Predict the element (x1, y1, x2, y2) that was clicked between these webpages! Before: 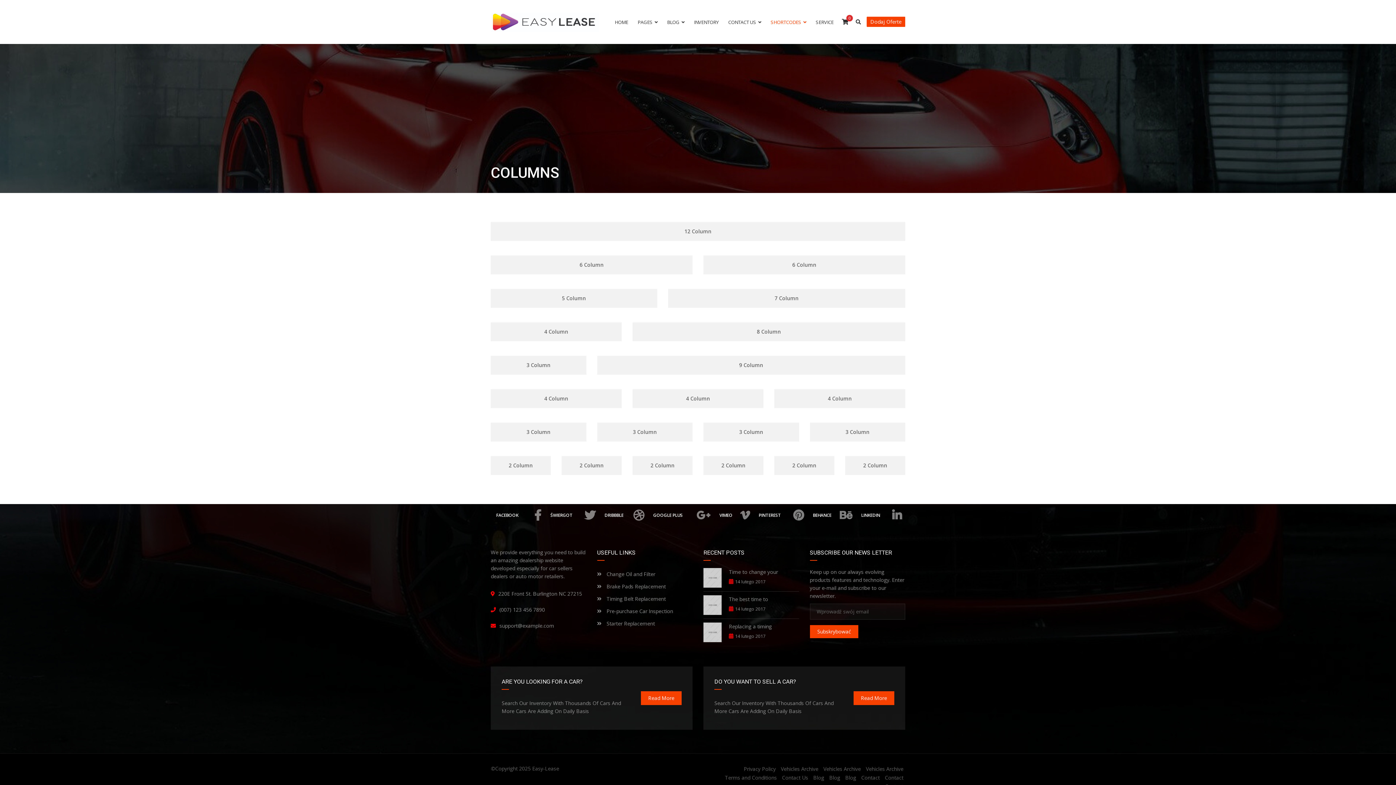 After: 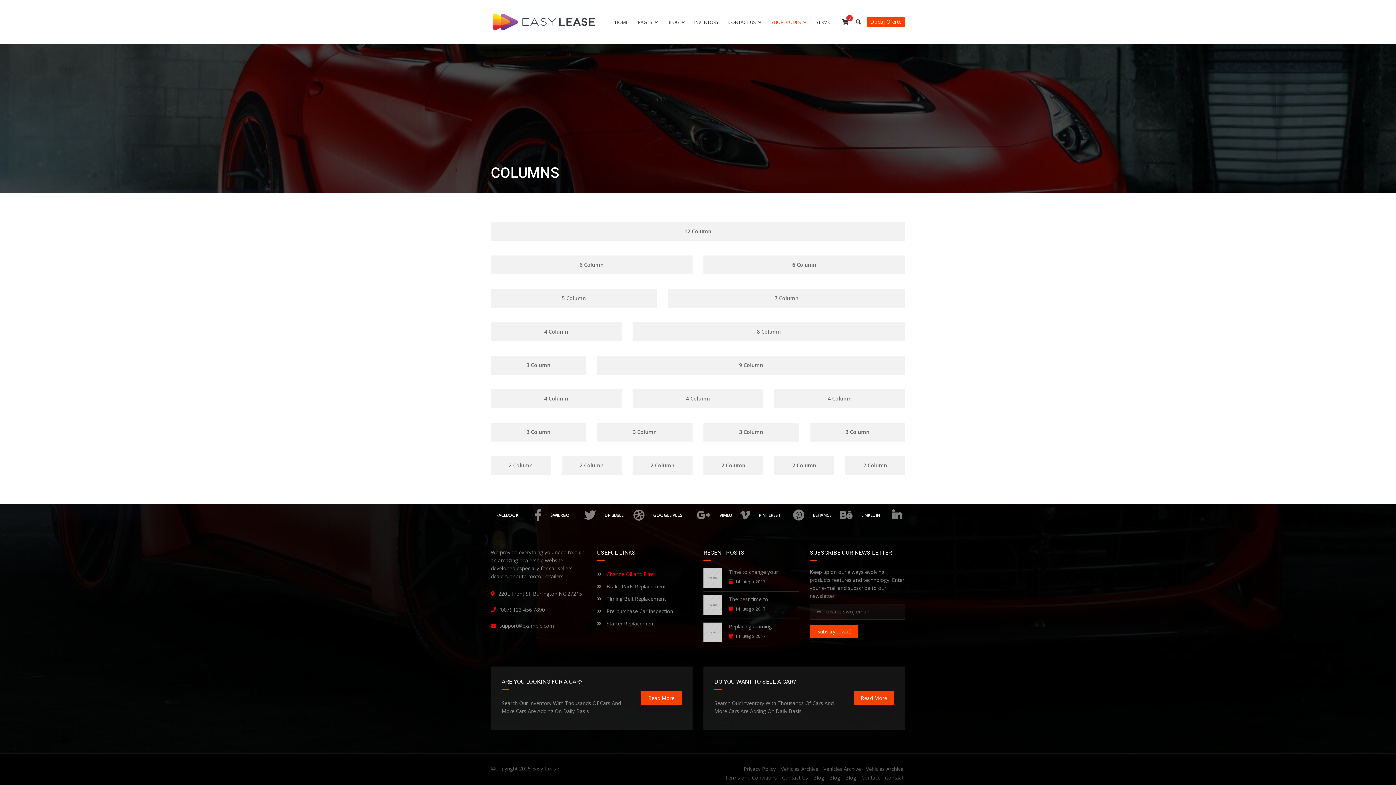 Action: bbox: (597, 570, 655, 578) label:  Change Oil and Filter